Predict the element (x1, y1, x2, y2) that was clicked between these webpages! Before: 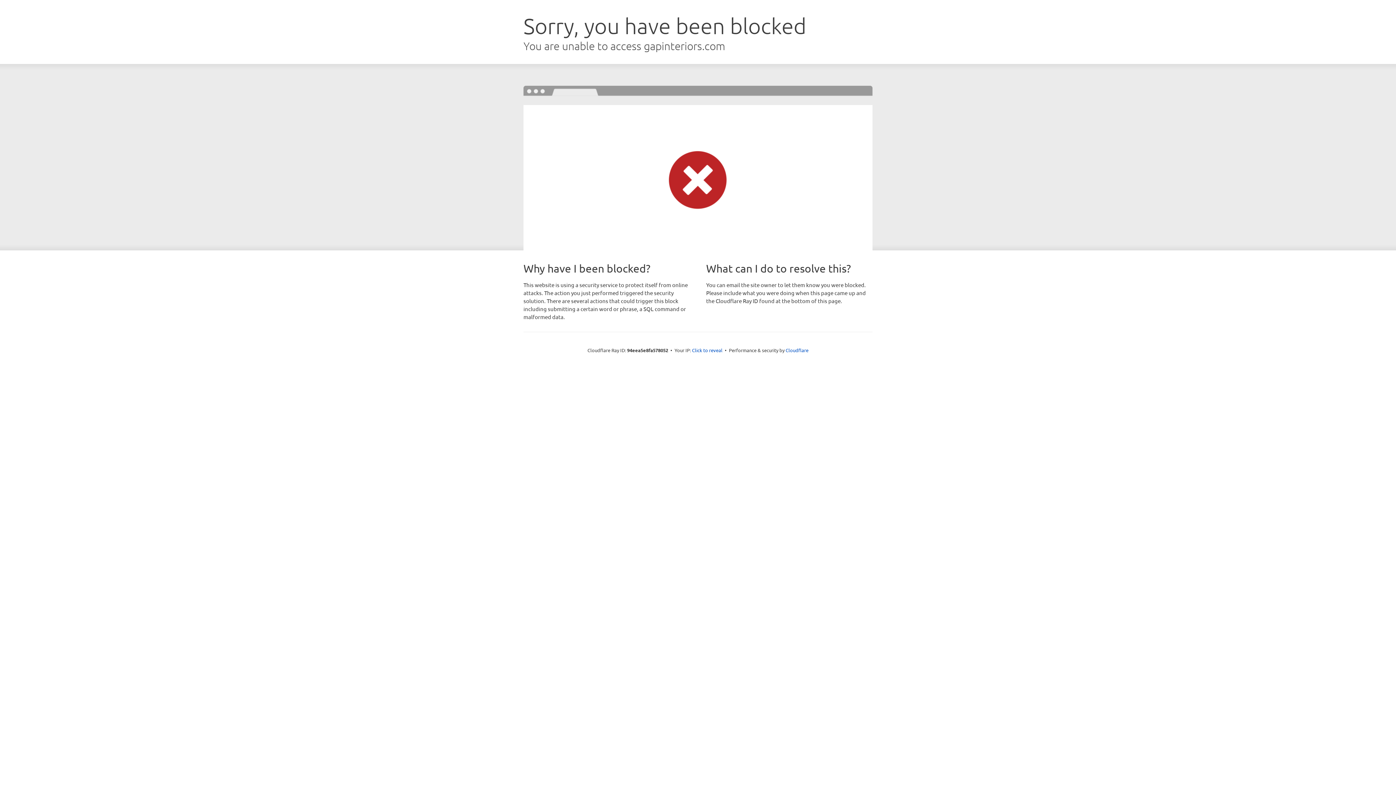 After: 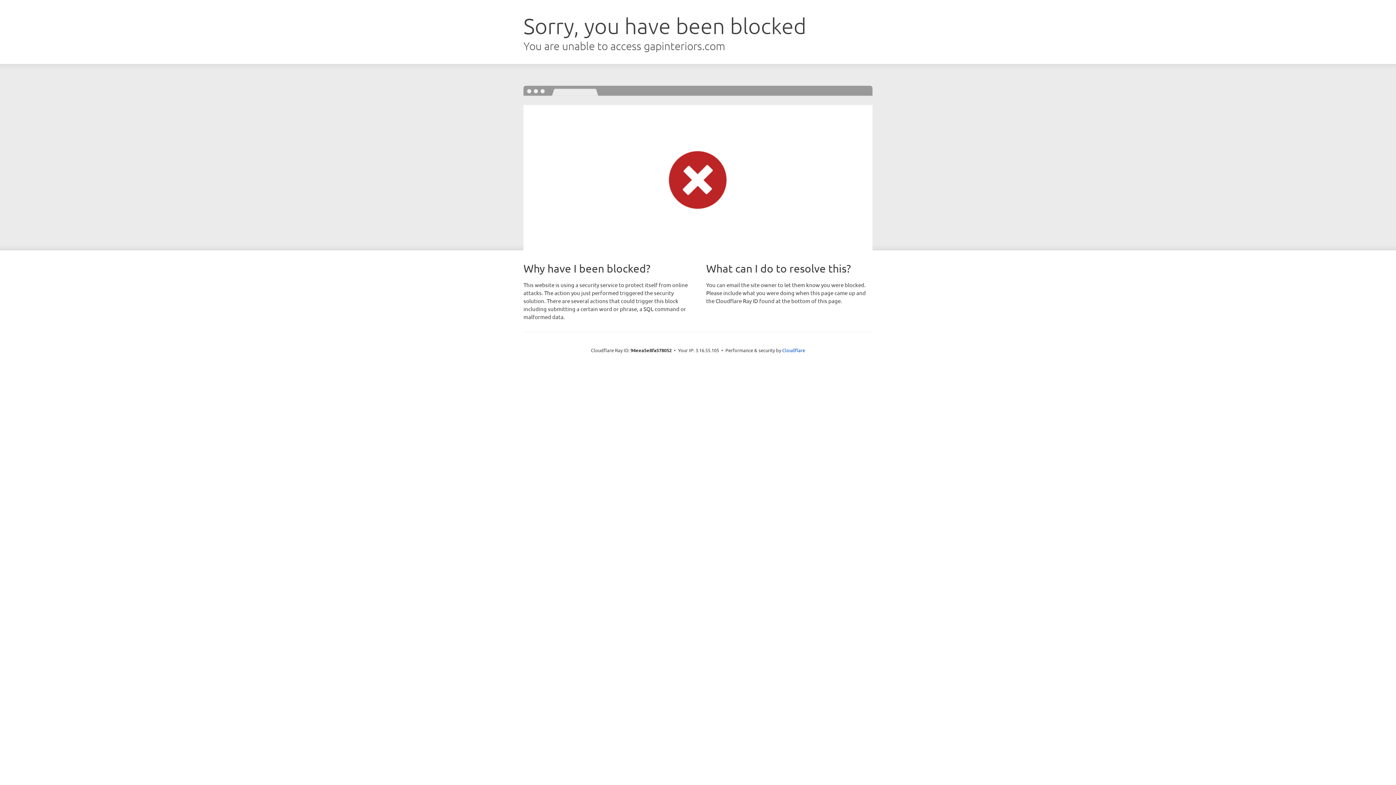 Action: label: Click to reveal bbox: (692, 346, 722, 353)